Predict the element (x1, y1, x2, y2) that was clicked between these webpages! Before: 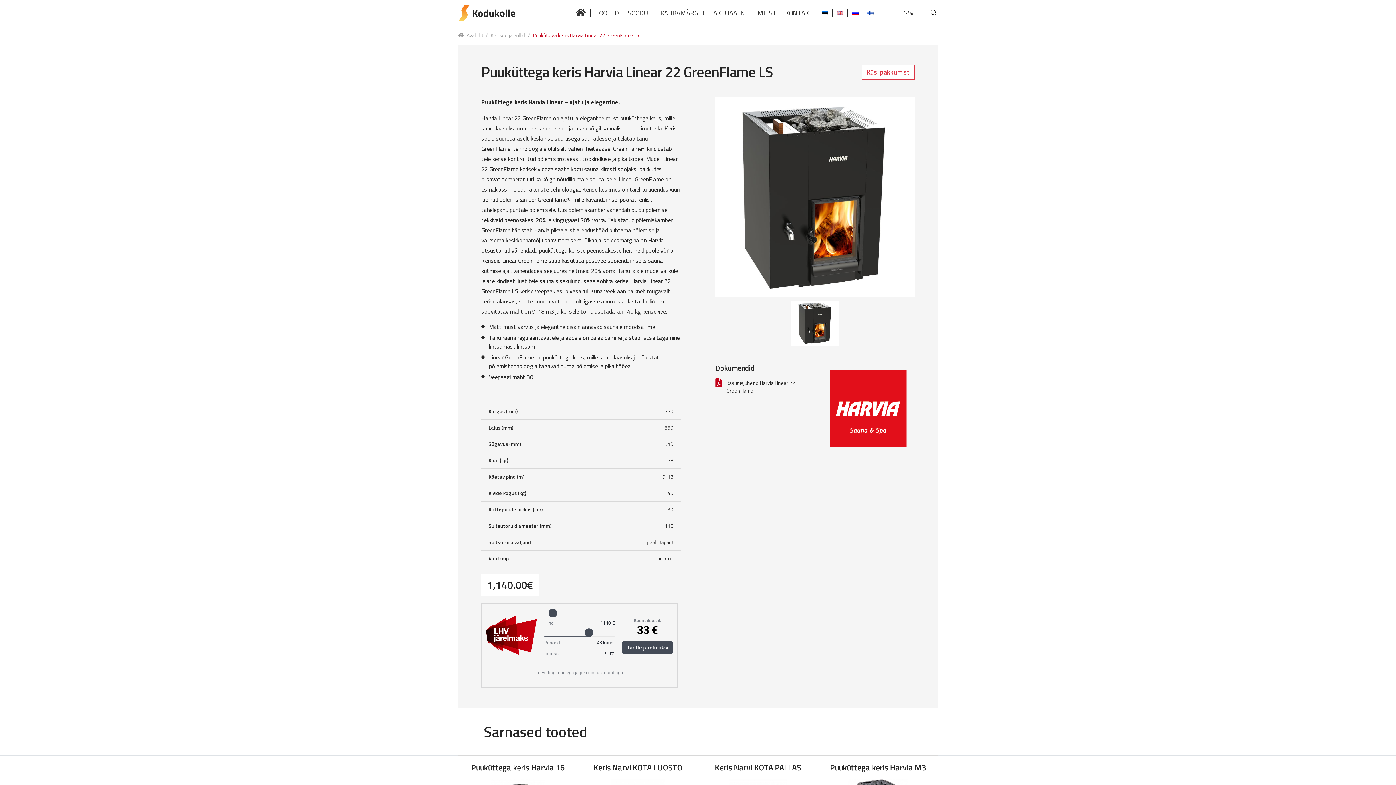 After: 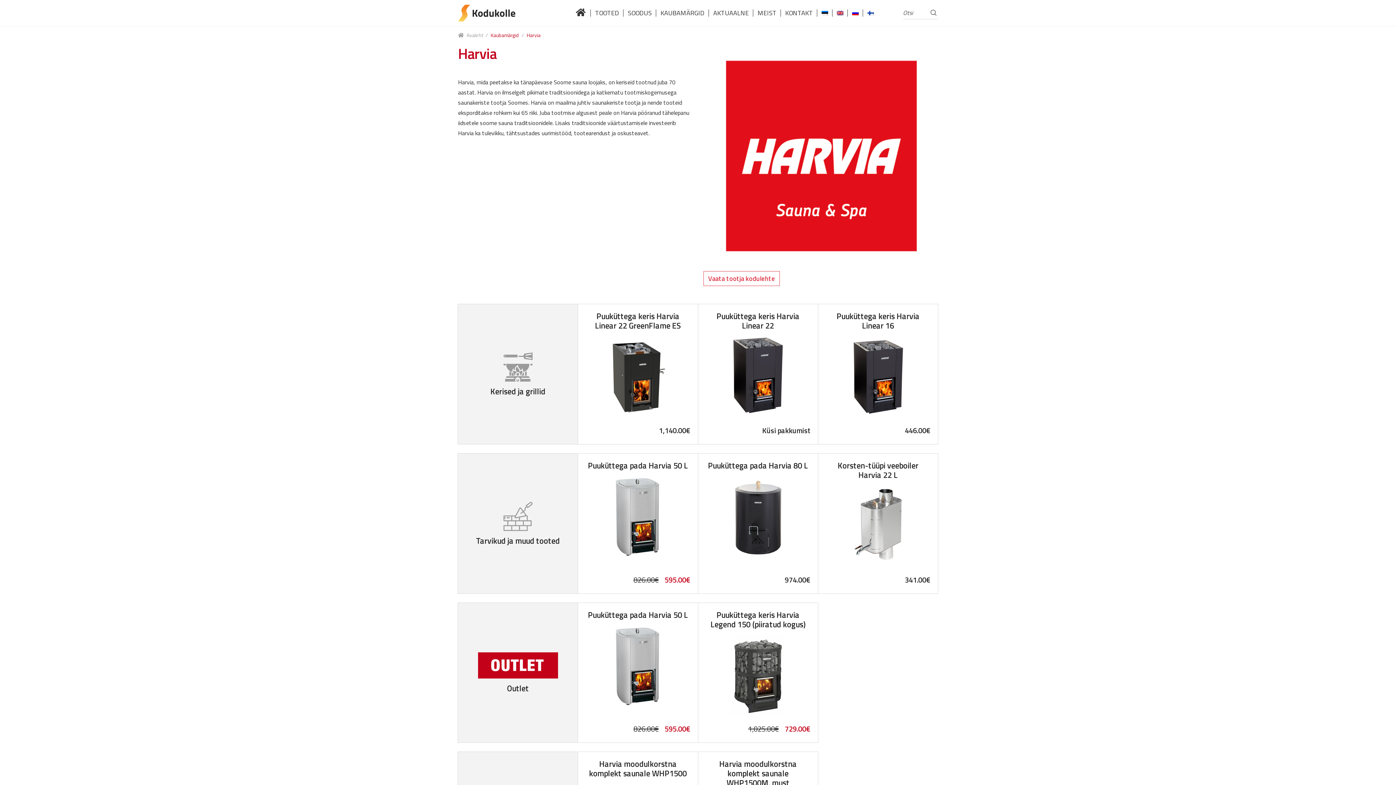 Action: bbox: (815, 363, 920, 458)